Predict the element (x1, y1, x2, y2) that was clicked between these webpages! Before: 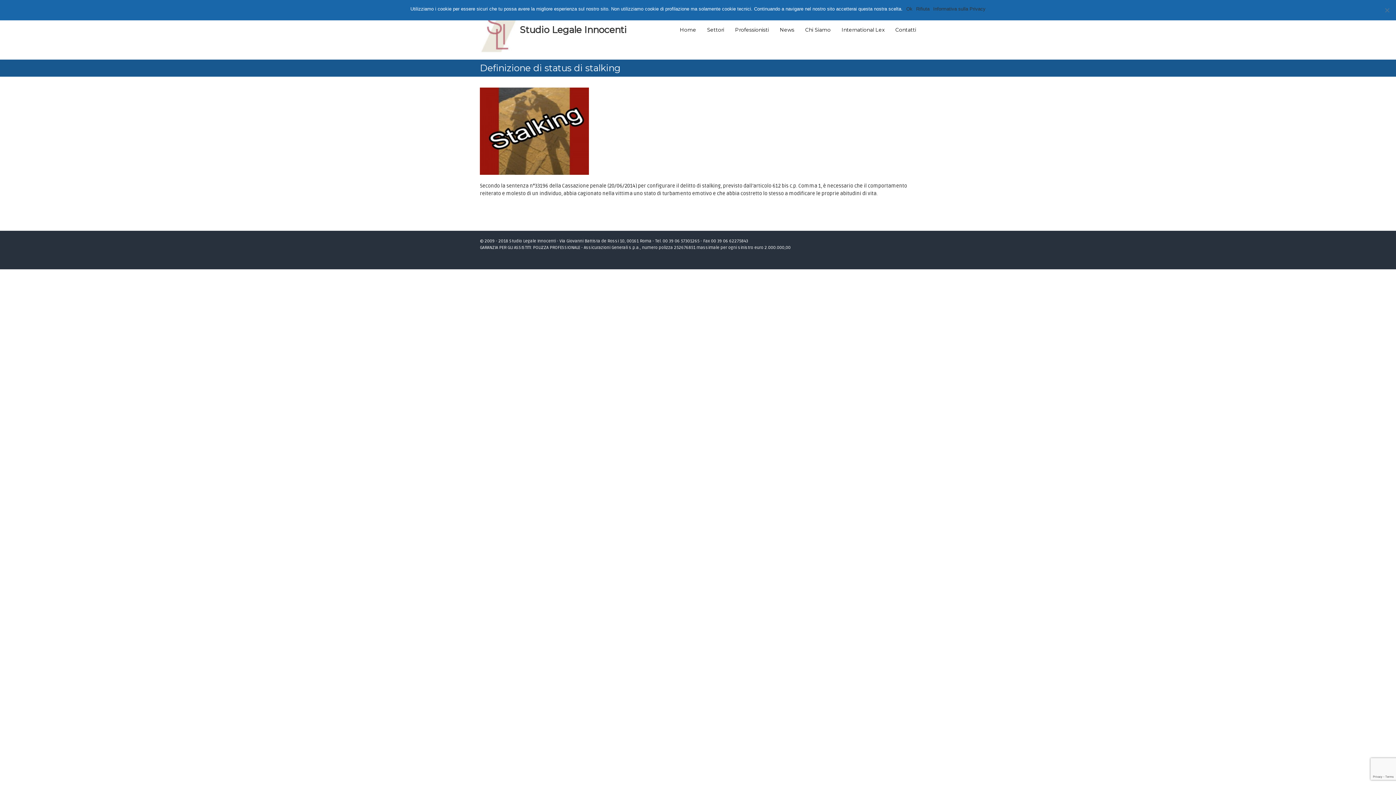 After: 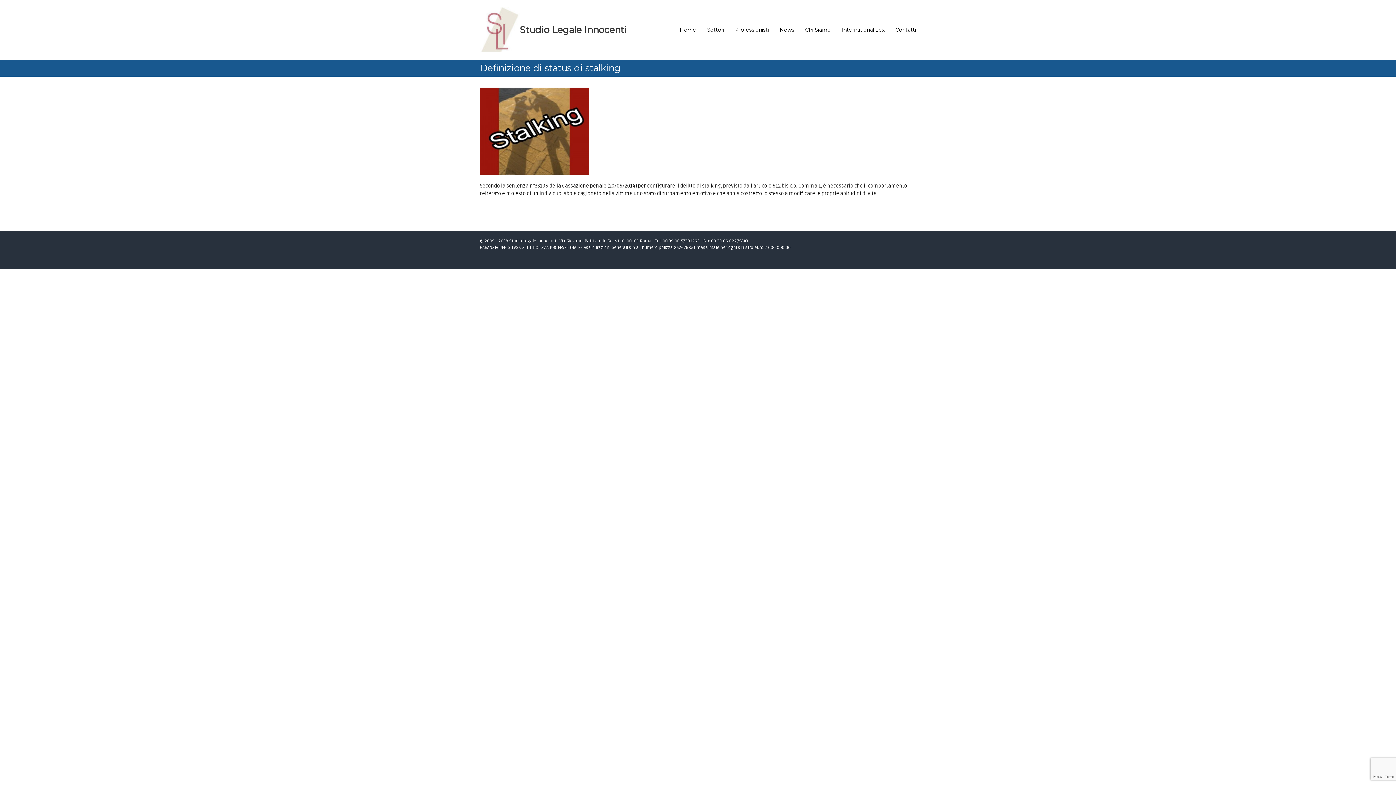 Action: bbox: (906, 5, 912, 12) label: Ok